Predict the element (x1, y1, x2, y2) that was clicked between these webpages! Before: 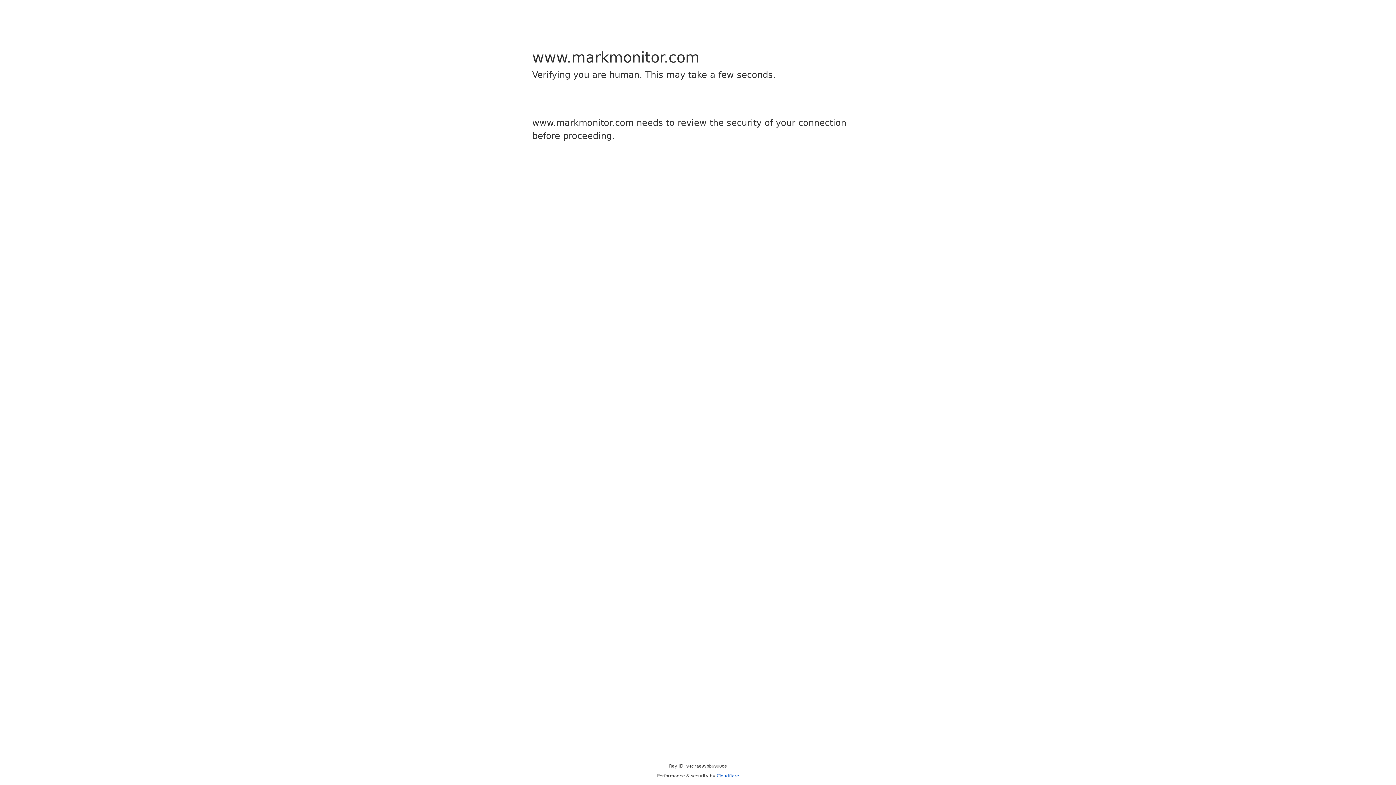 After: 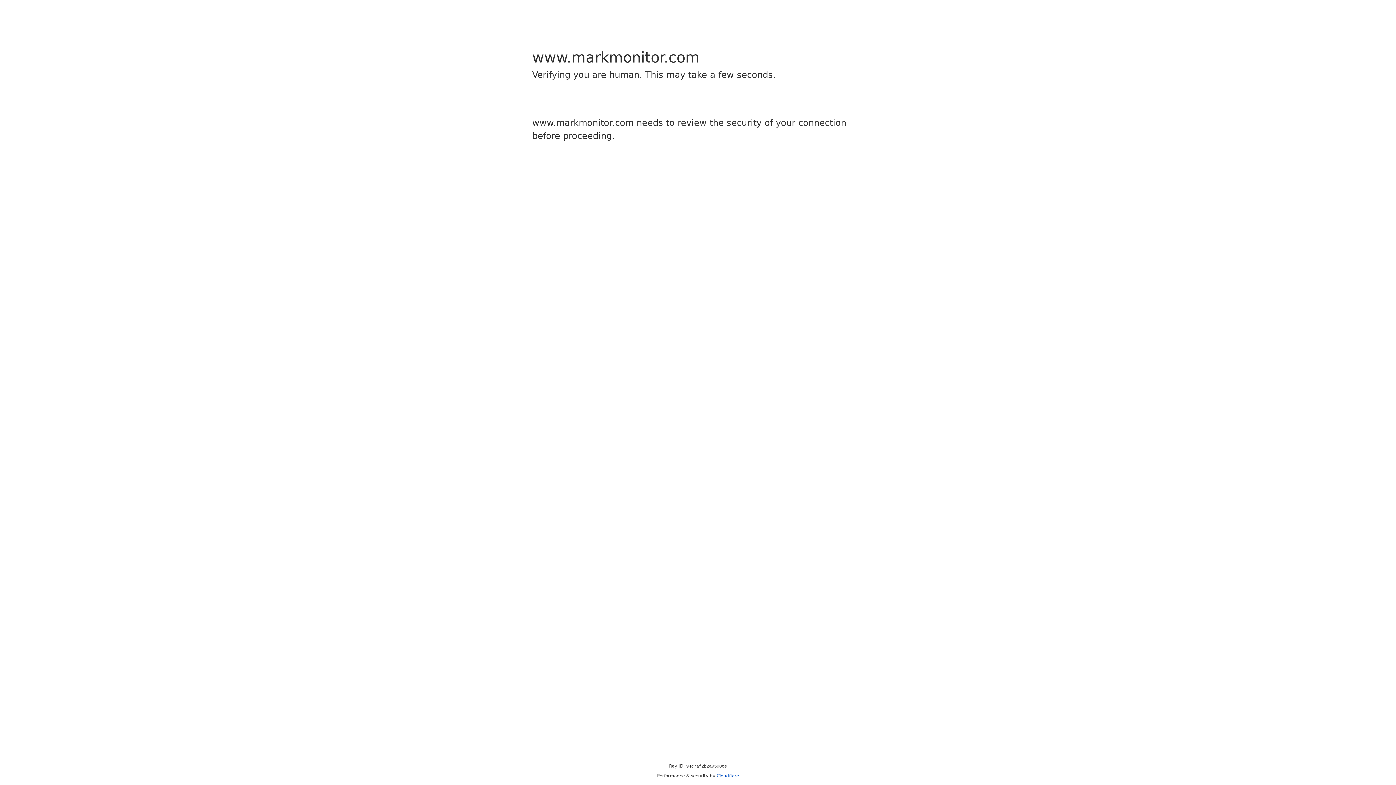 Action: bbox: (716, 773, 739, 778) label: Cloudflare